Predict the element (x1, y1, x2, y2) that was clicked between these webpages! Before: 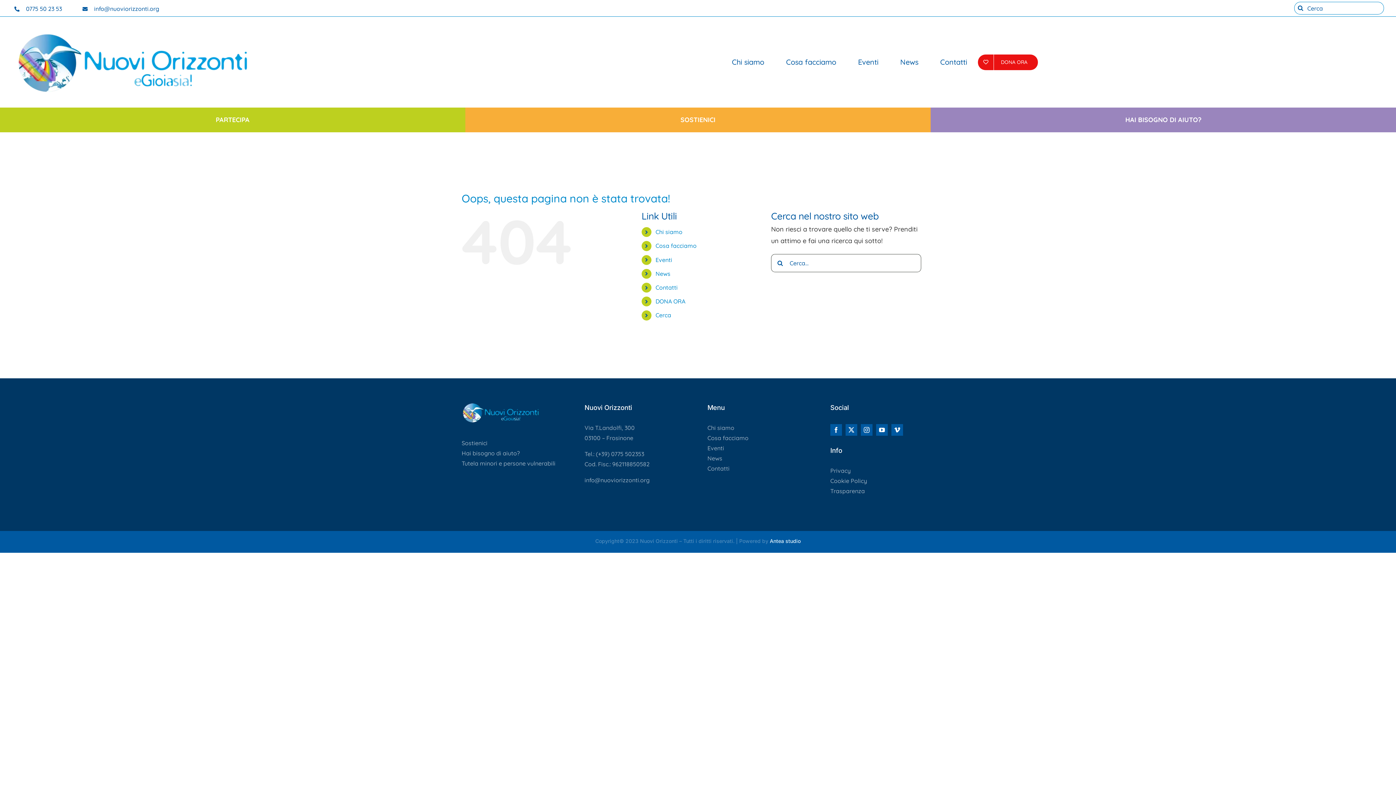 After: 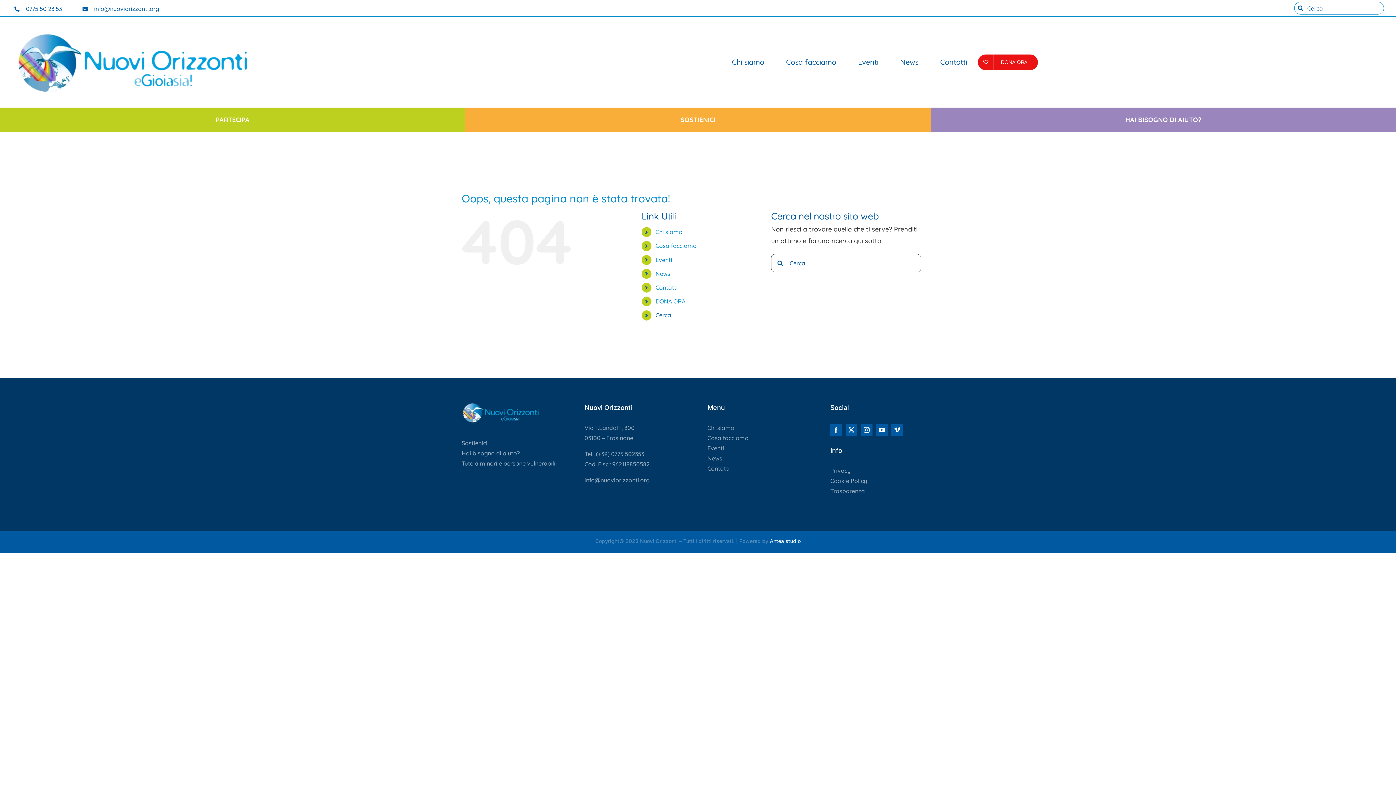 Action: label: Cerca bbox: (655, 311, 671, 319)